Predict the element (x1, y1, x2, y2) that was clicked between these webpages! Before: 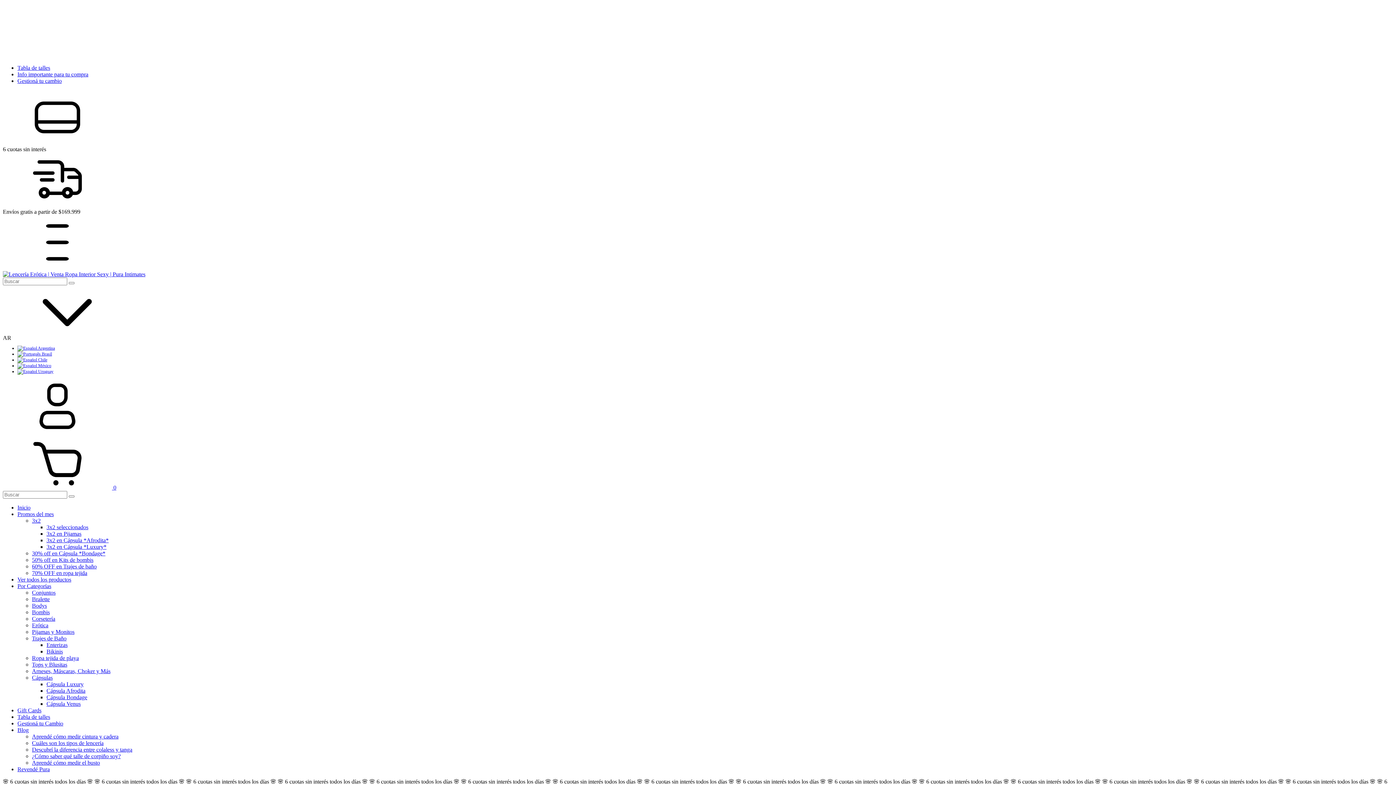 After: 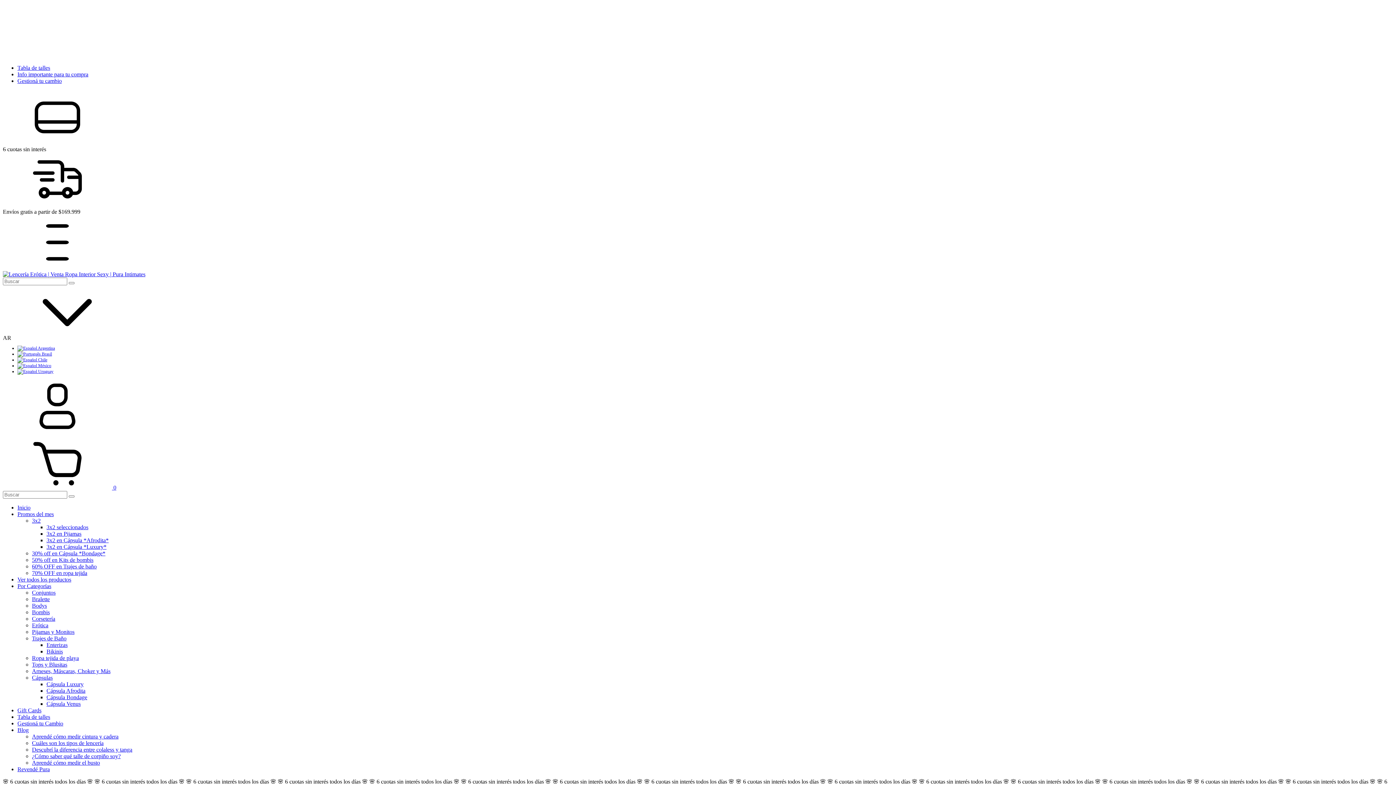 Action: label: 60% OFF en Trajes de baño bbox: (32, 563, 96, 569)